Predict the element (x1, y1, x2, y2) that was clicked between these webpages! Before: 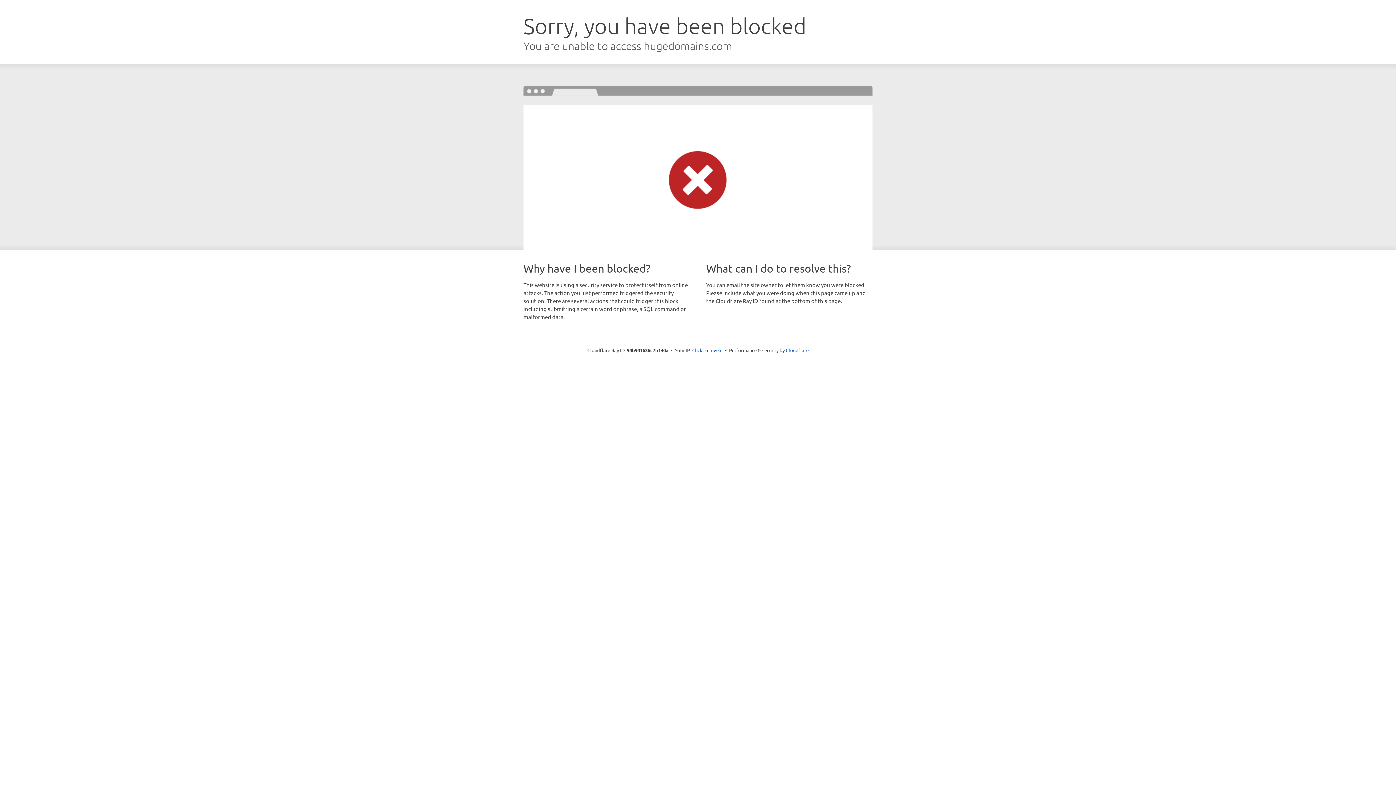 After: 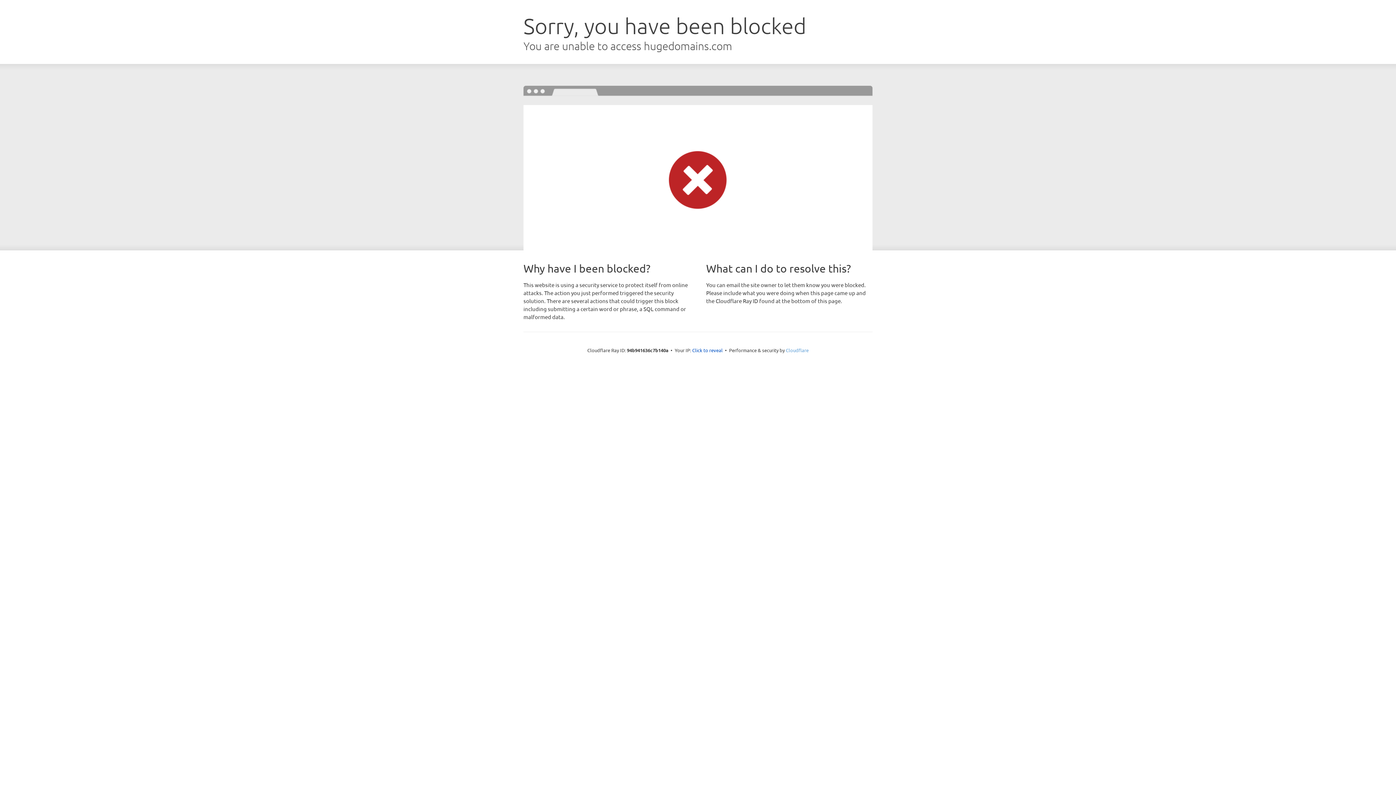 Action: bbox: (786, 347, 808, 353) label: Cloudflare